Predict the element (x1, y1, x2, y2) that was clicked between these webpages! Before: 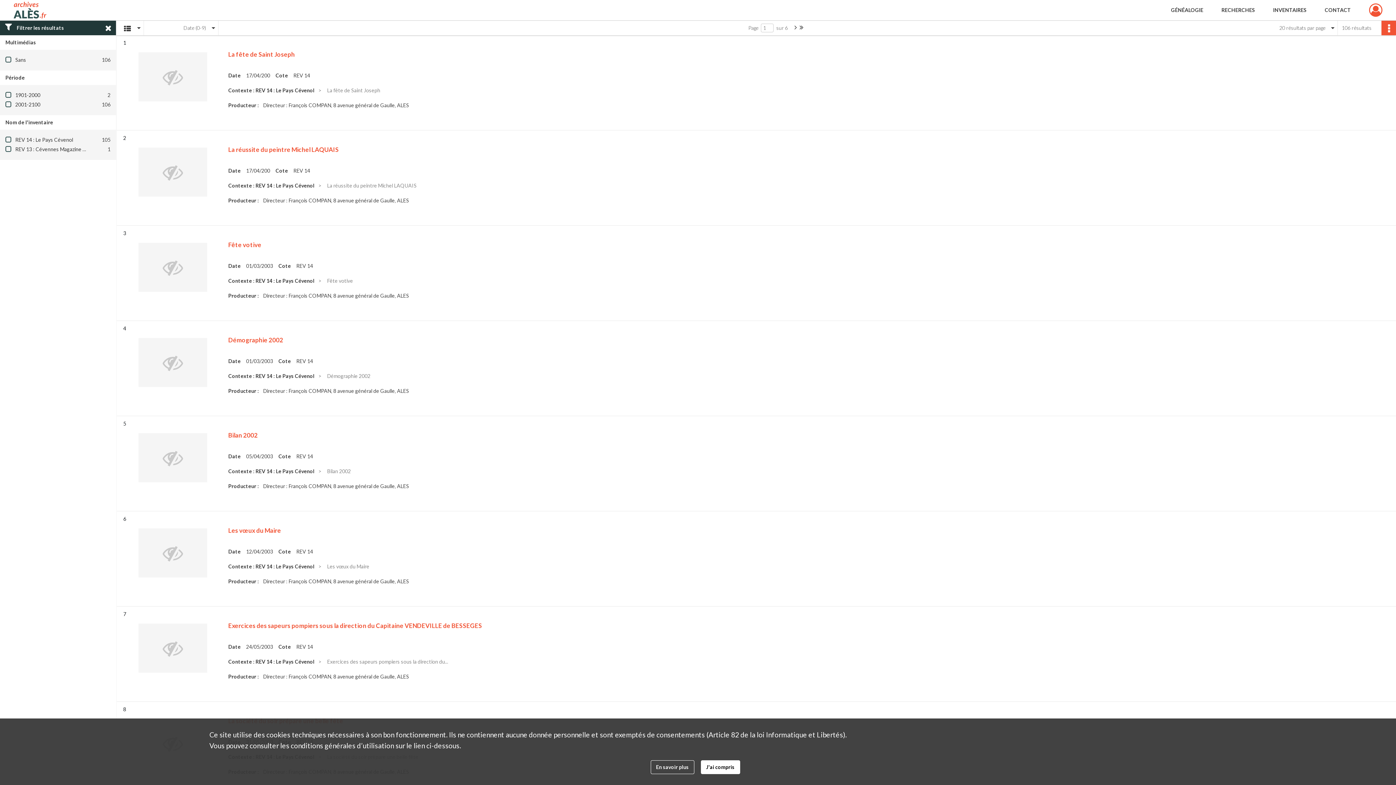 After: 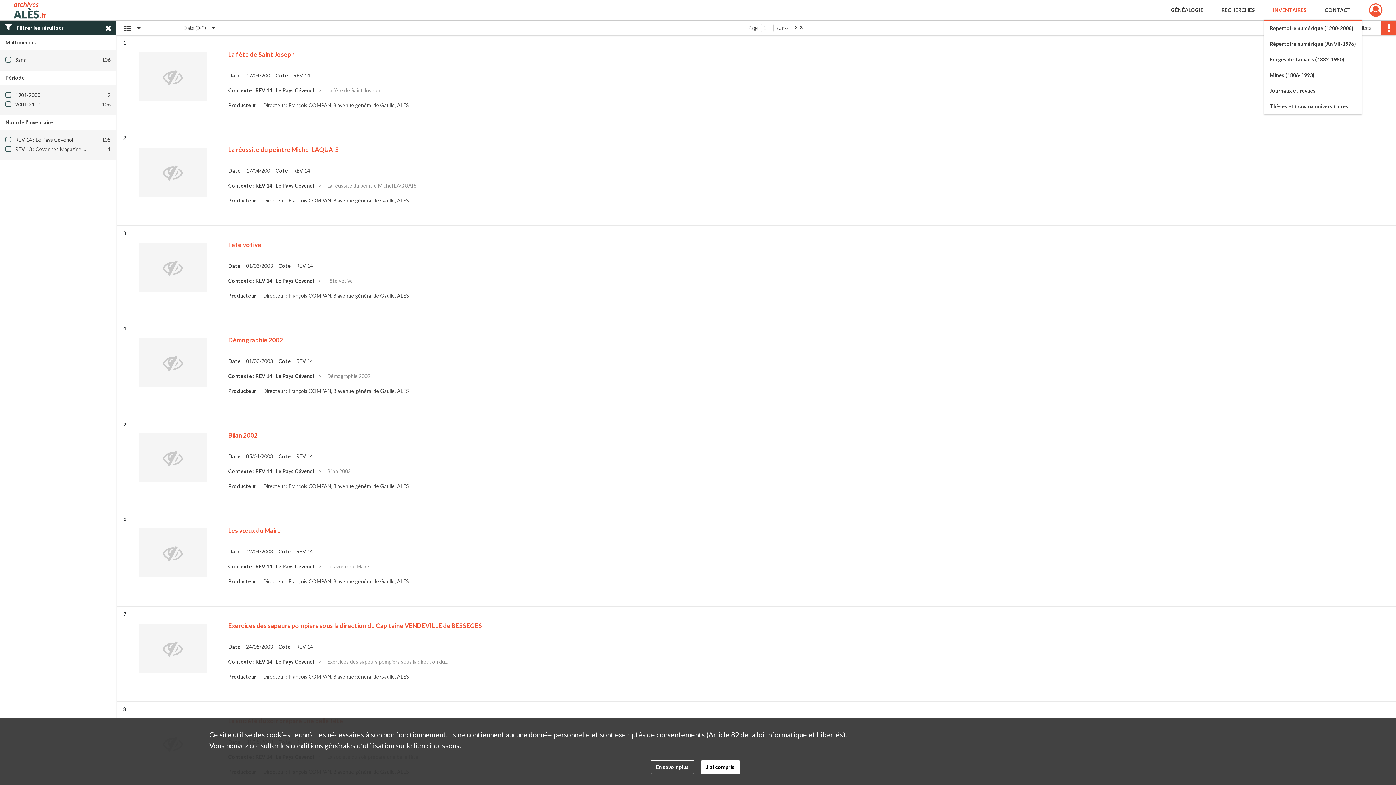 Action: label: INVENTAIRES bbox: (1264, 0, 1316, 20)